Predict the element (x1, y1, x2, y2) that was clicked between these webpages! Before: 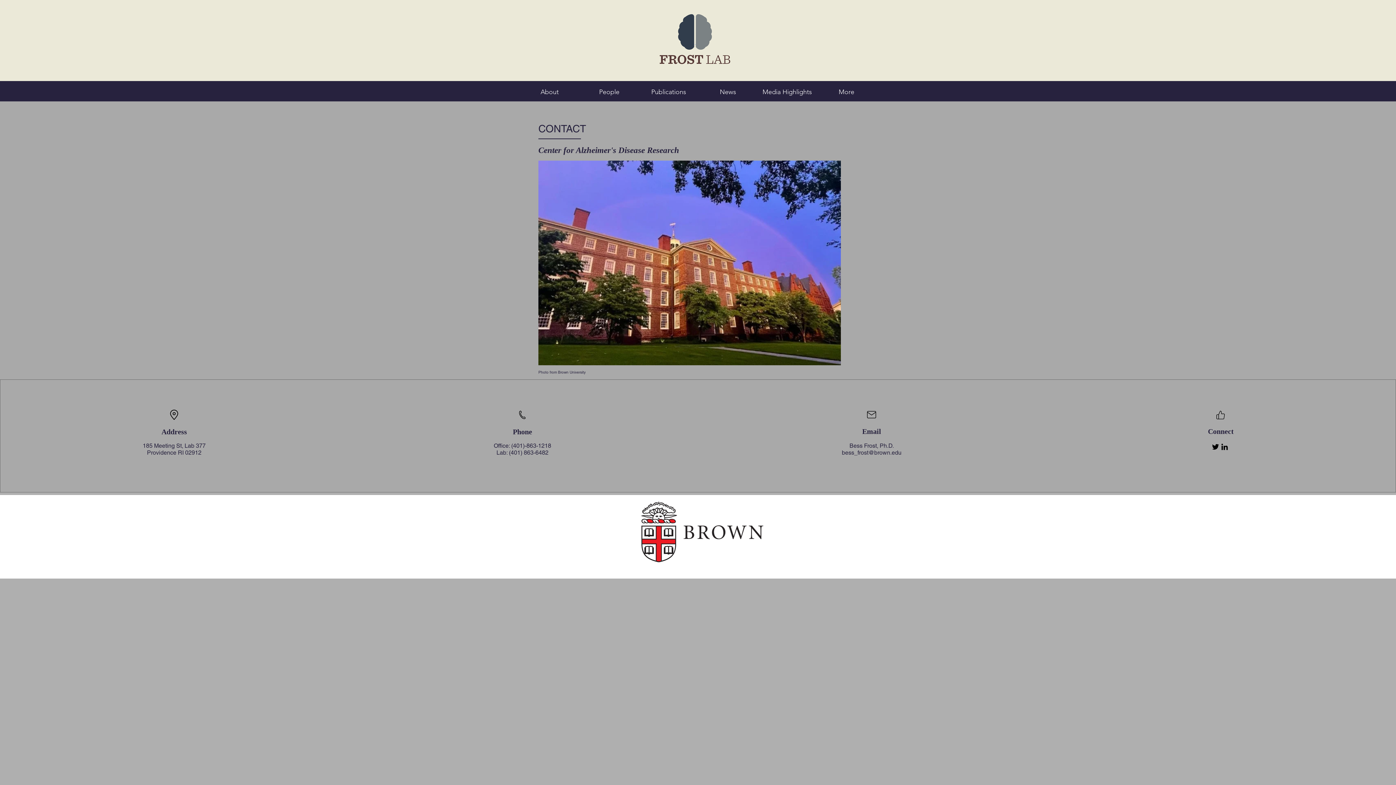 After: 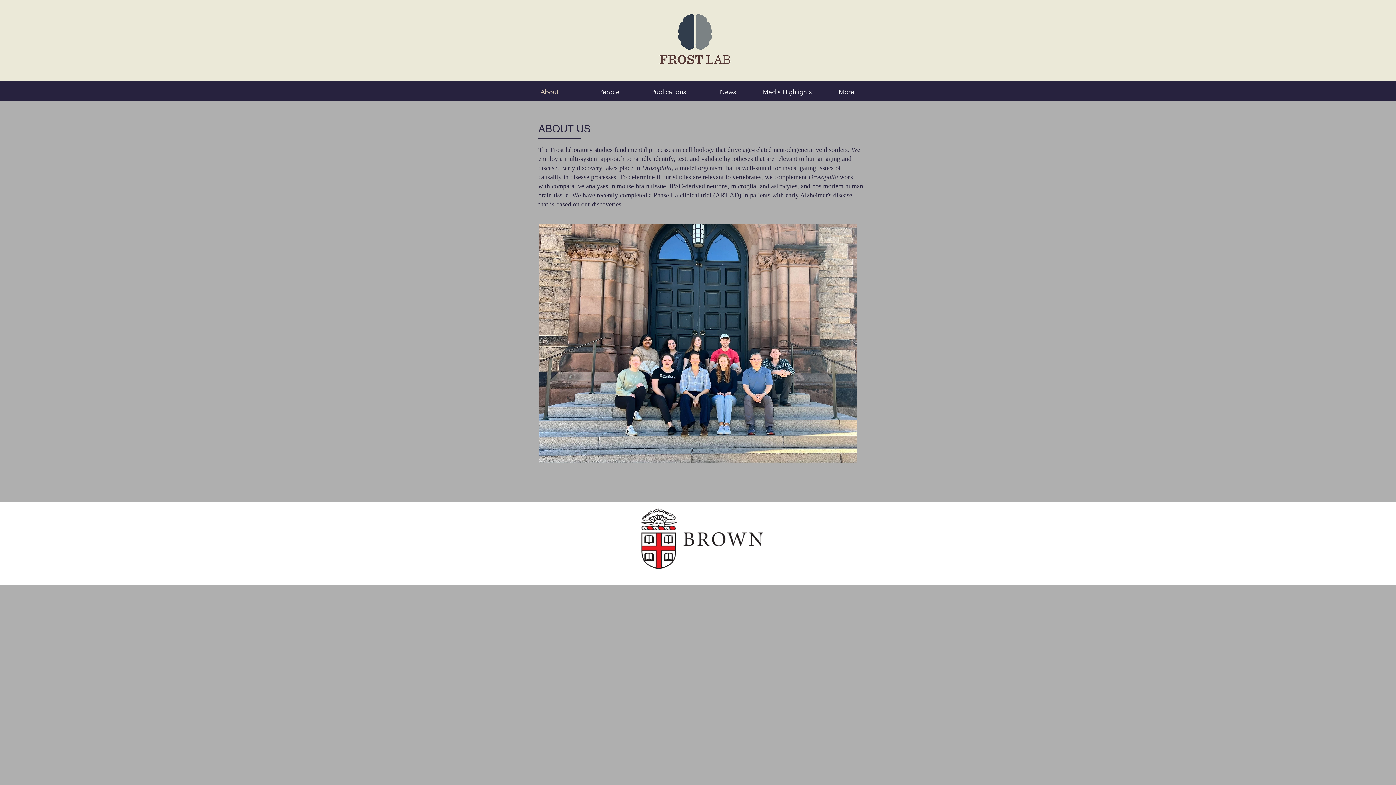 Action: bbox: (641, 10, 749, 65)